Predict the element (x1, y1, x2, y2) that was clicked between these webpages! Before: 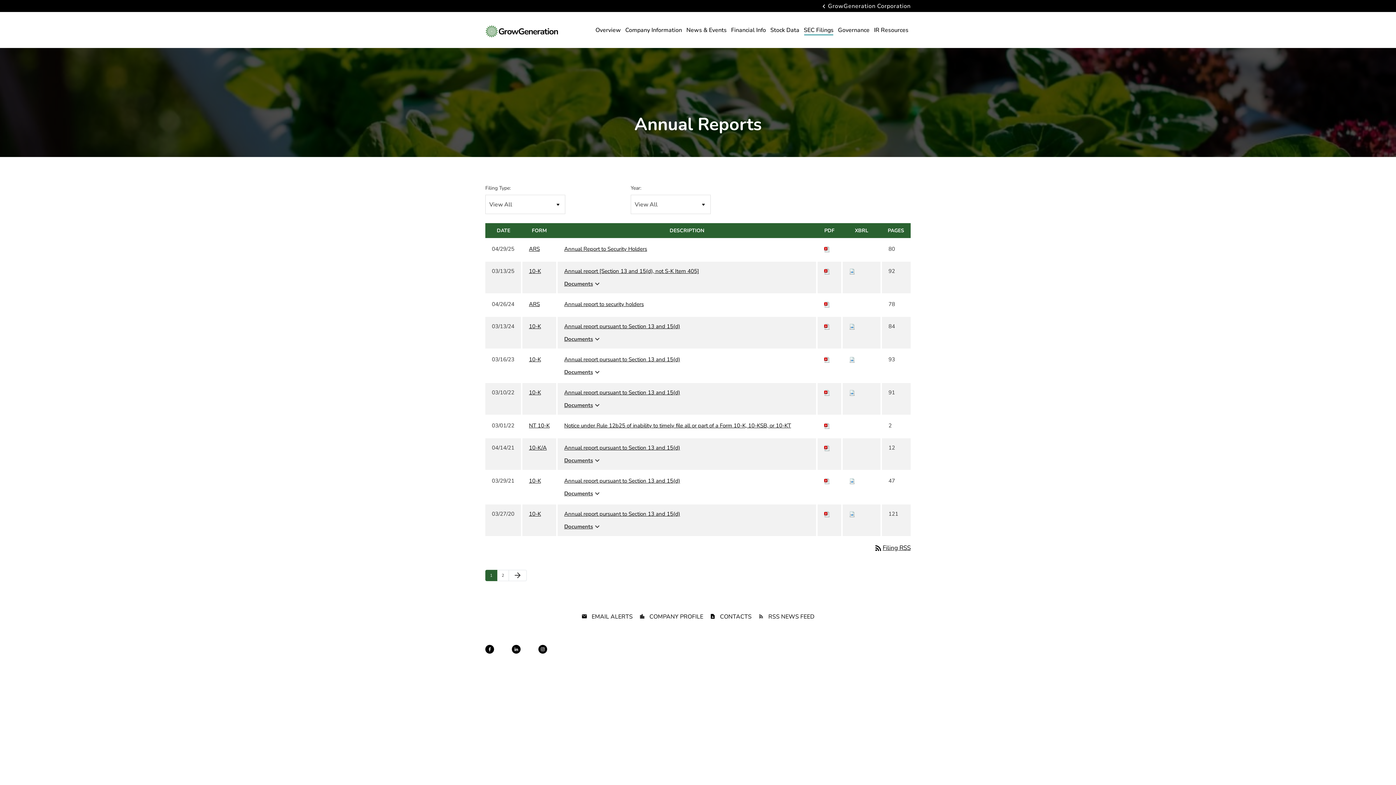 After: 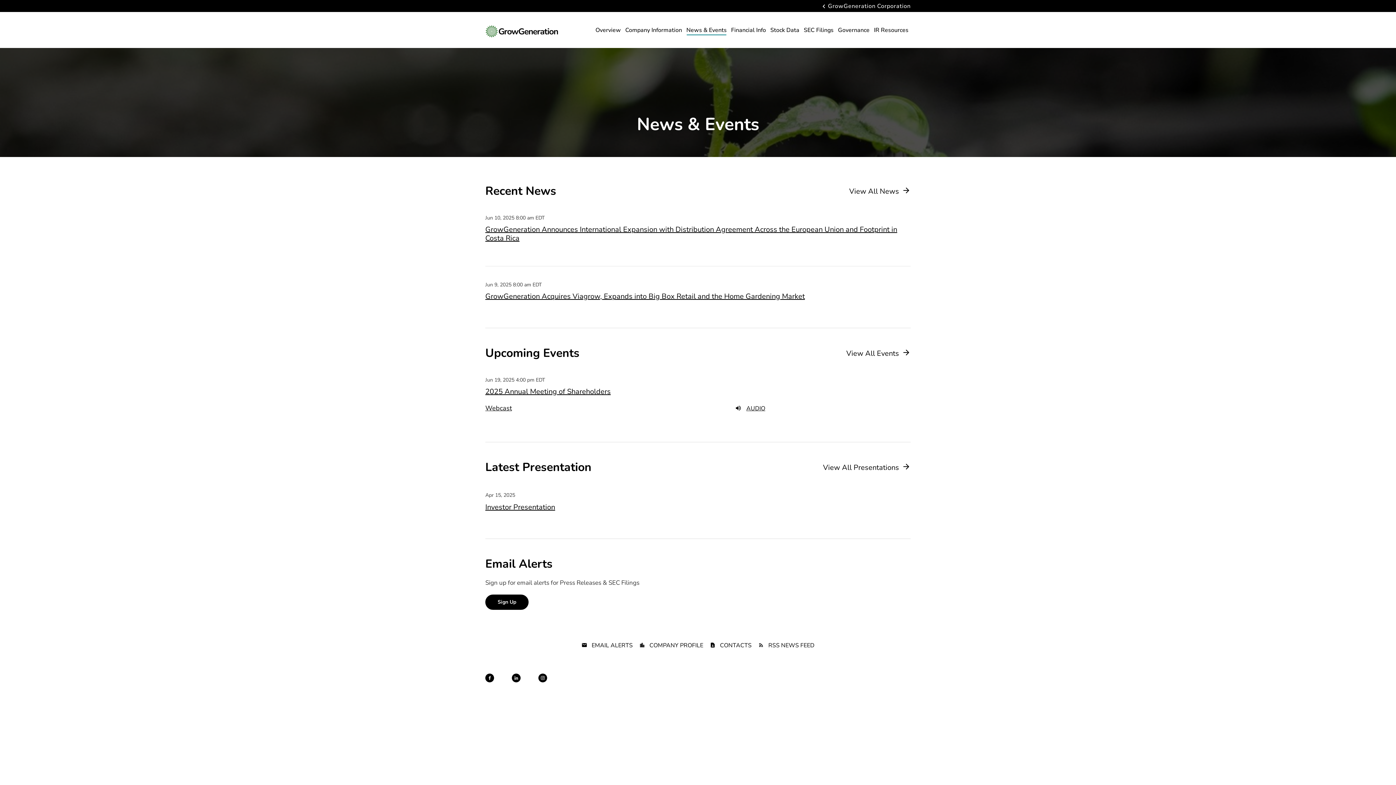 Action: bbox: (684, 25, 729, 47) label: News & Events